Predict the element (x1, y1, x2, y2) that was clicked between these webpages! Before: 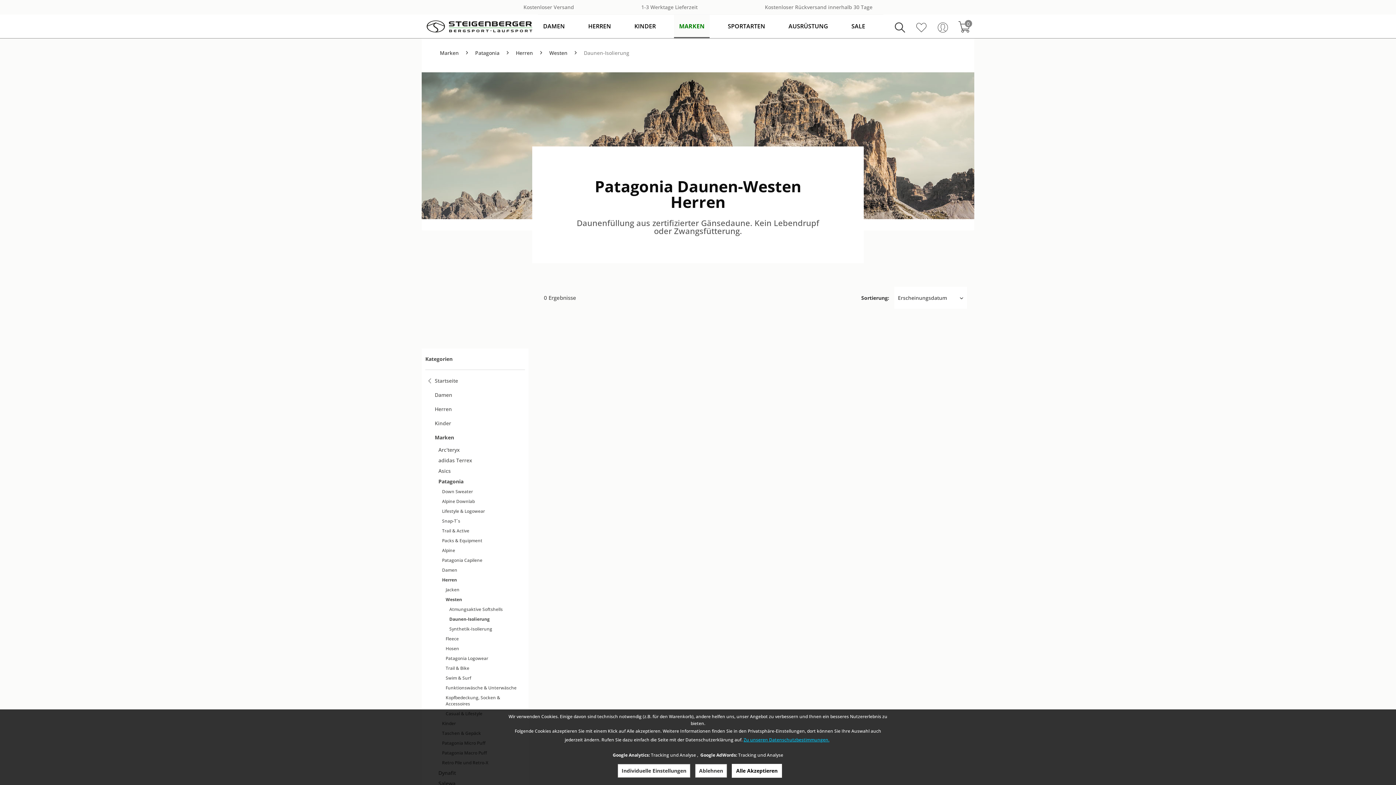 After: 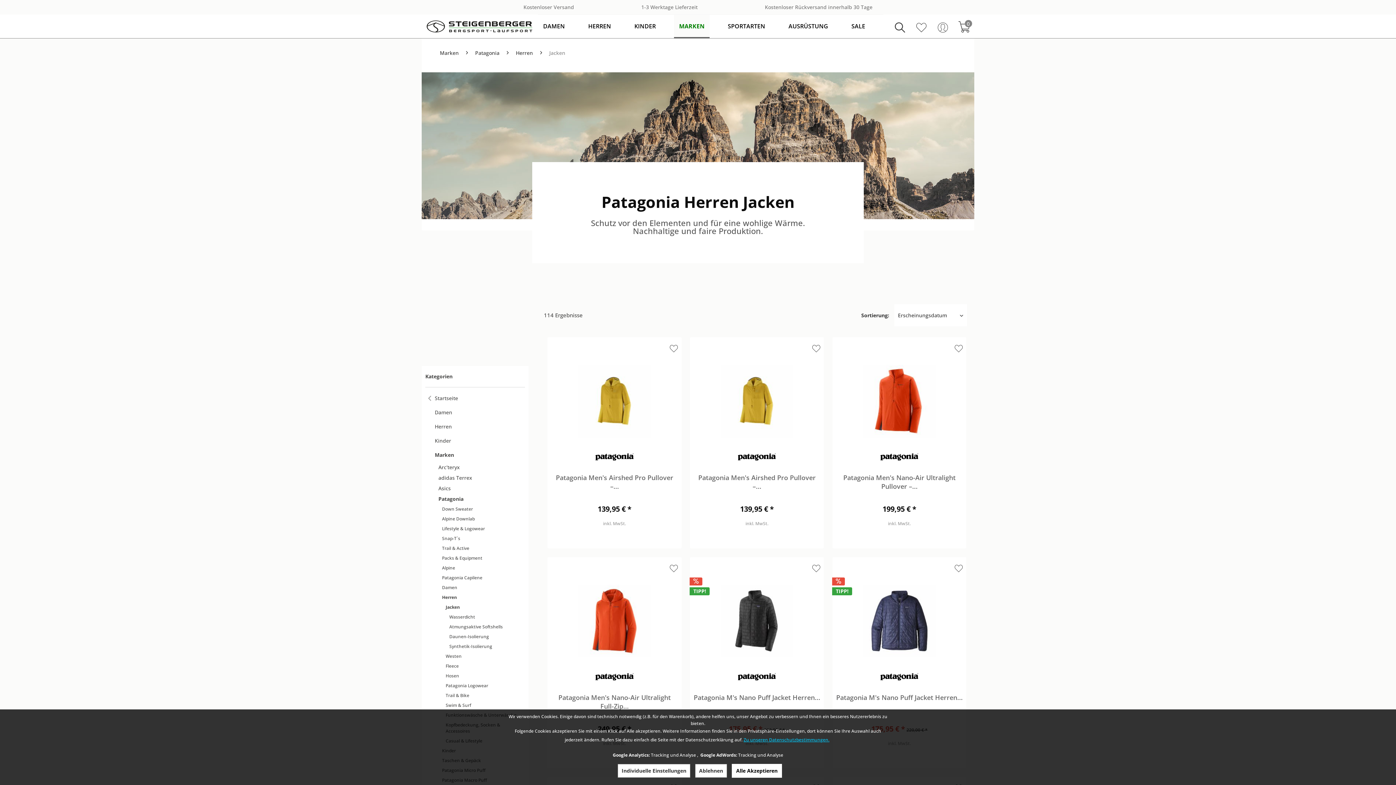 Action: label: Jacken bbox: (442, 585, 525, 594)